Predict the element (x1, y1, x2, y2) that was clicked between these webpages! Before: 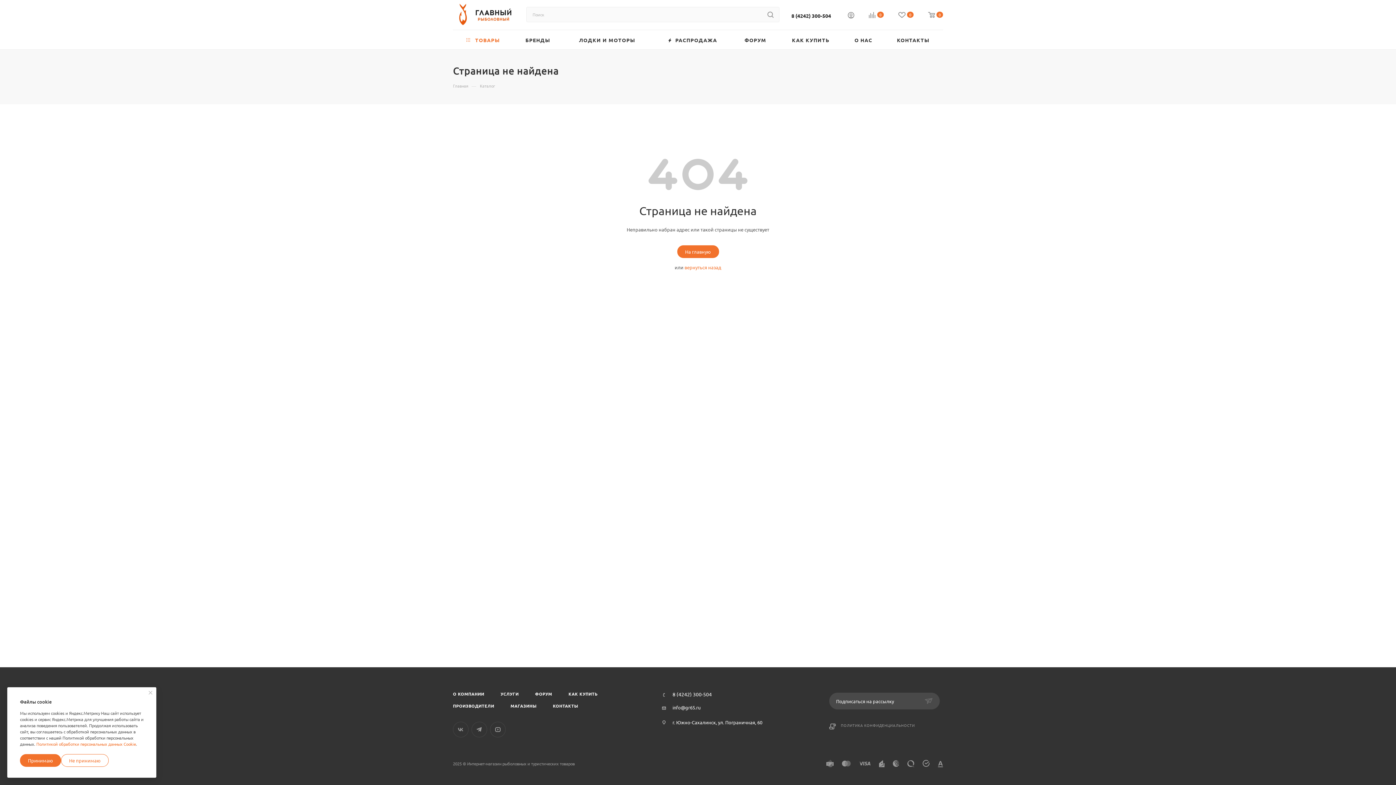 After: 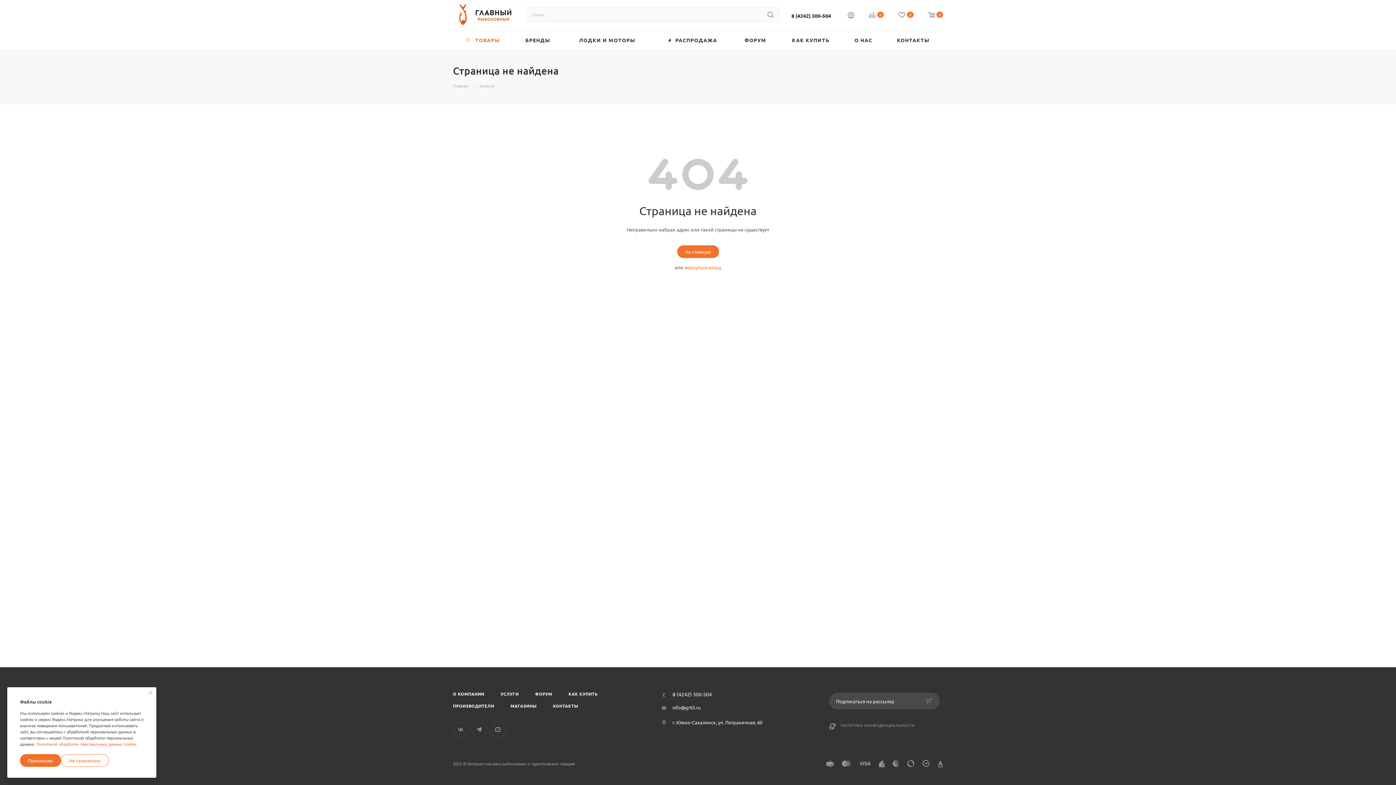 Action: bbox: (672, 692, 712, 697) label: 8 (4242) 300-504